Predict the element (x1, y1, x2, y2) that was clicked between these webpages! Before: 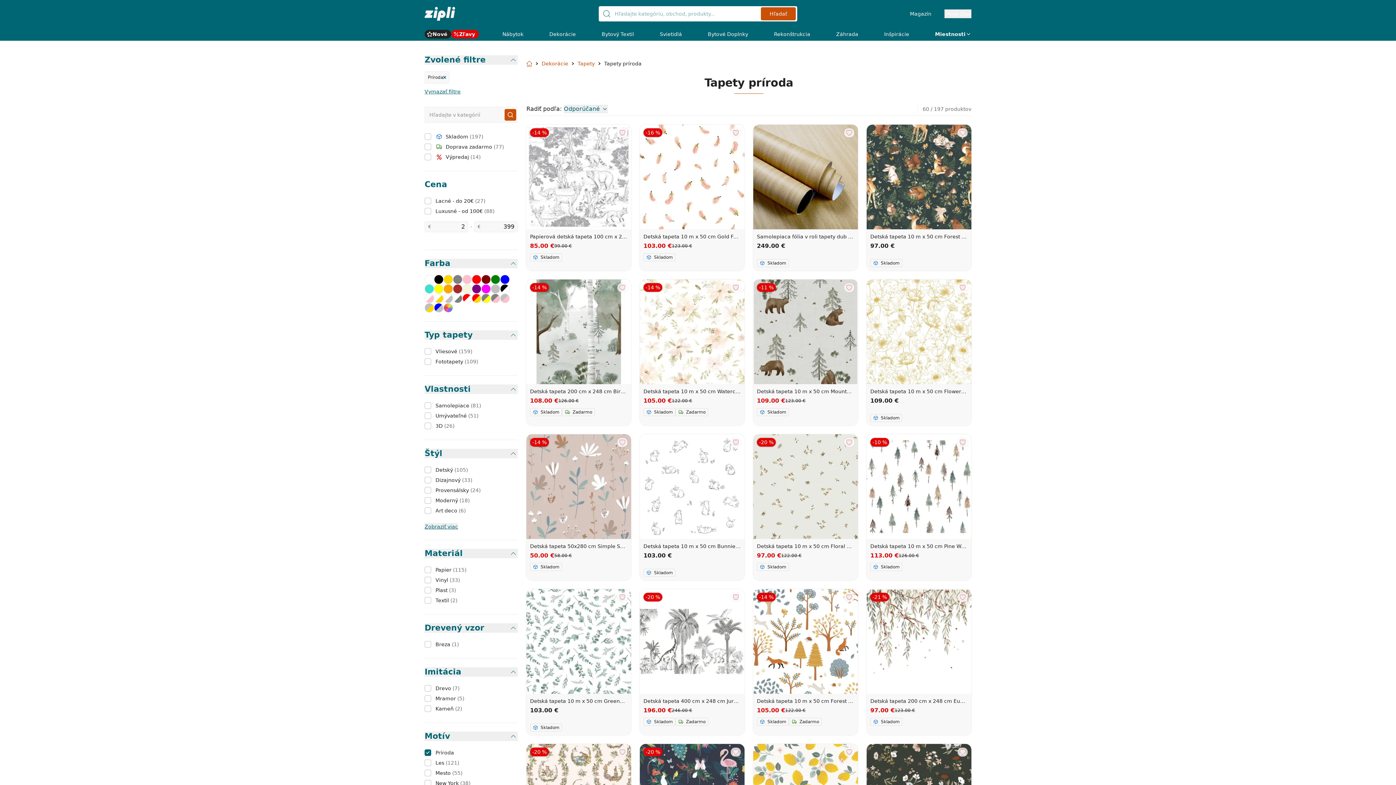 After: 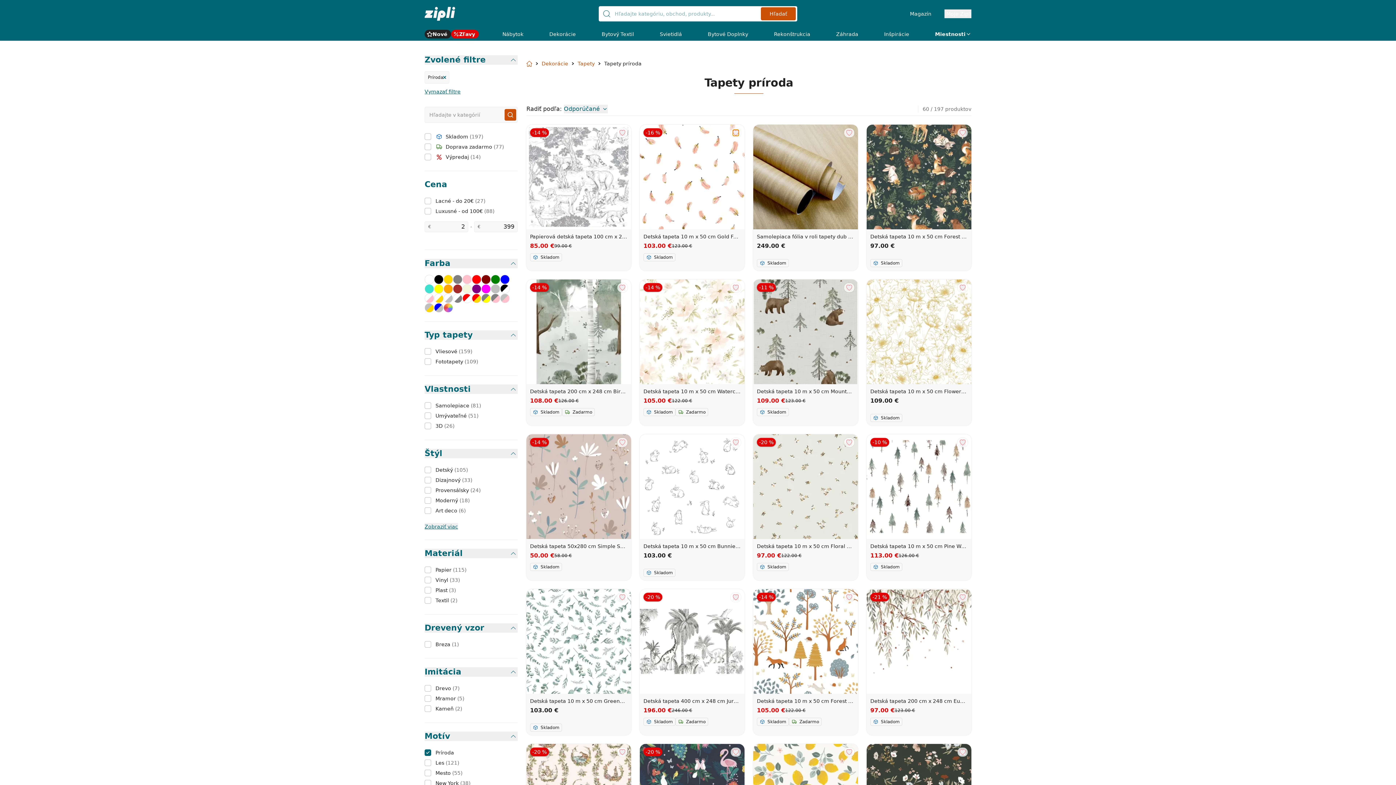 Action: label: Add to favorites bbox: (733, 129, 738, 136)